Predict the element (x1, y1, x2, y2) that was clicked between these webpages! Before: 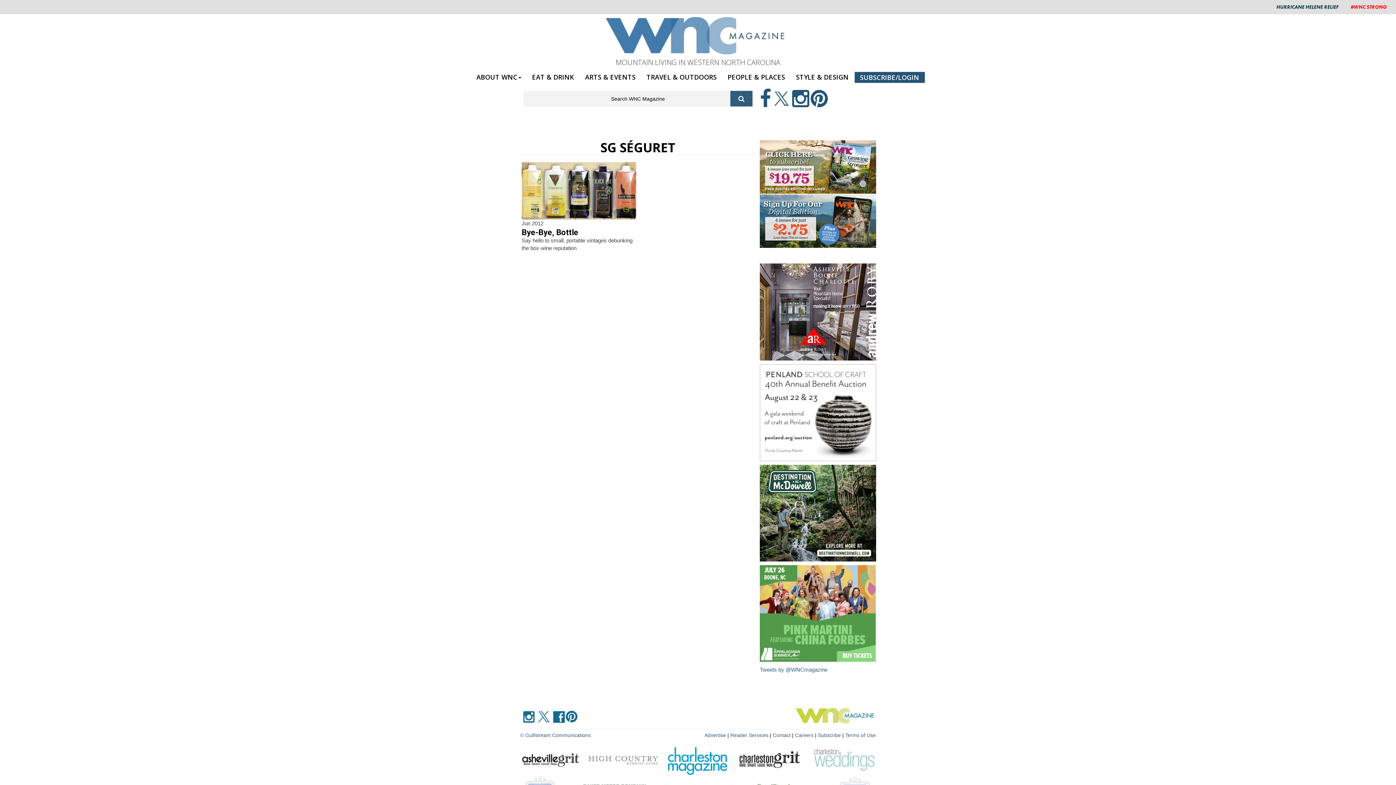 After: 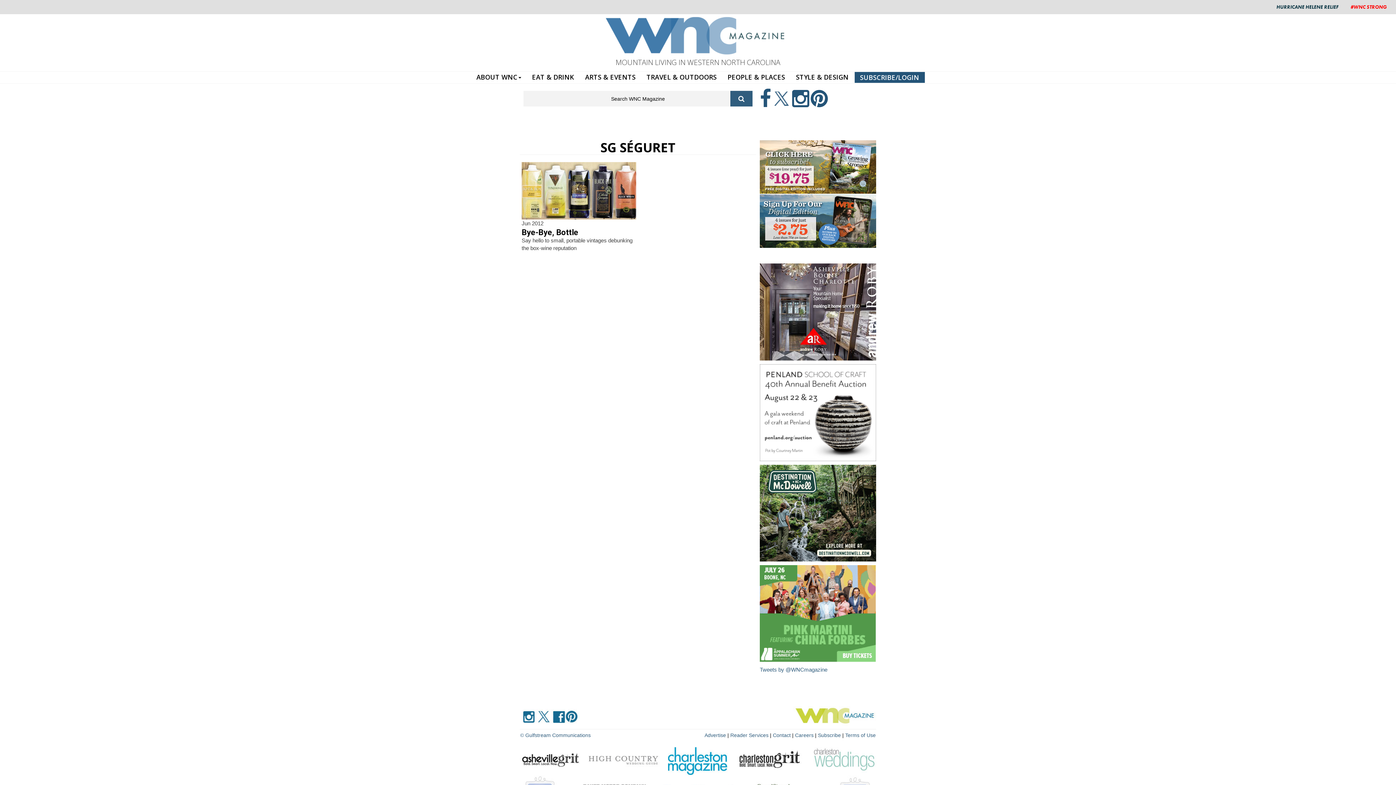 Action: bbox: (772, 100, 792, 106) label:  